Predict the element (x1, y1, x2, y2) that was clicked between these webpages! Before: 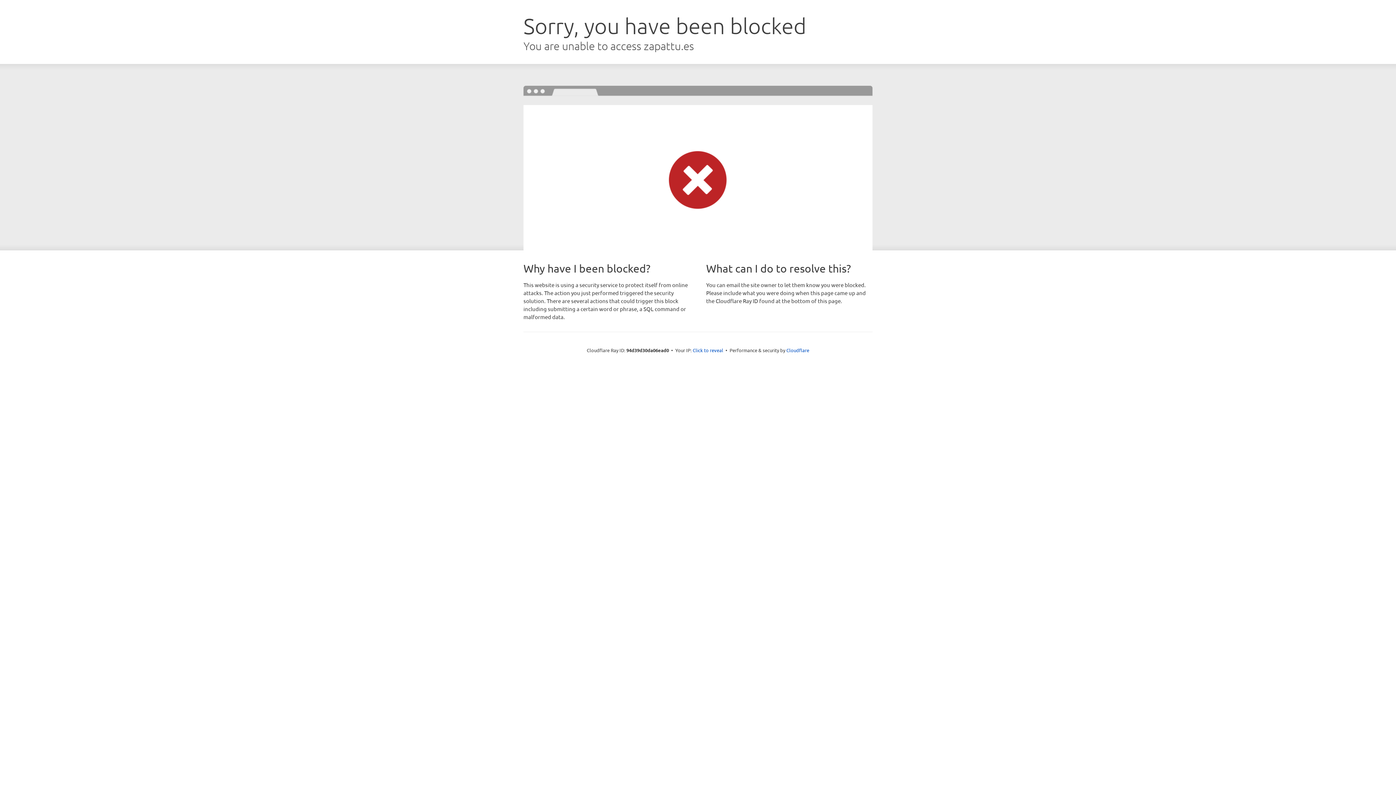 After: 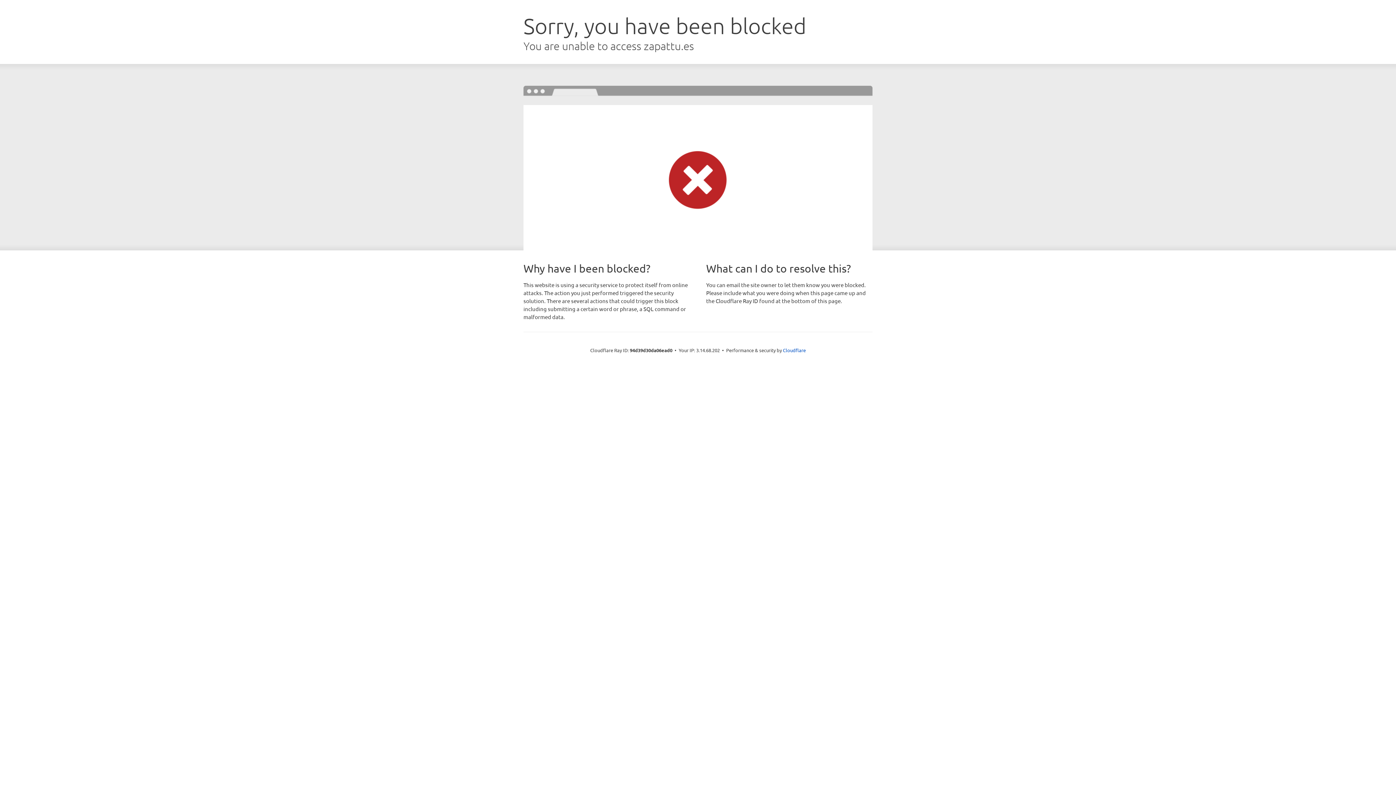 Action: bbox: (692, 346, 723, 353) label: Click to reveal